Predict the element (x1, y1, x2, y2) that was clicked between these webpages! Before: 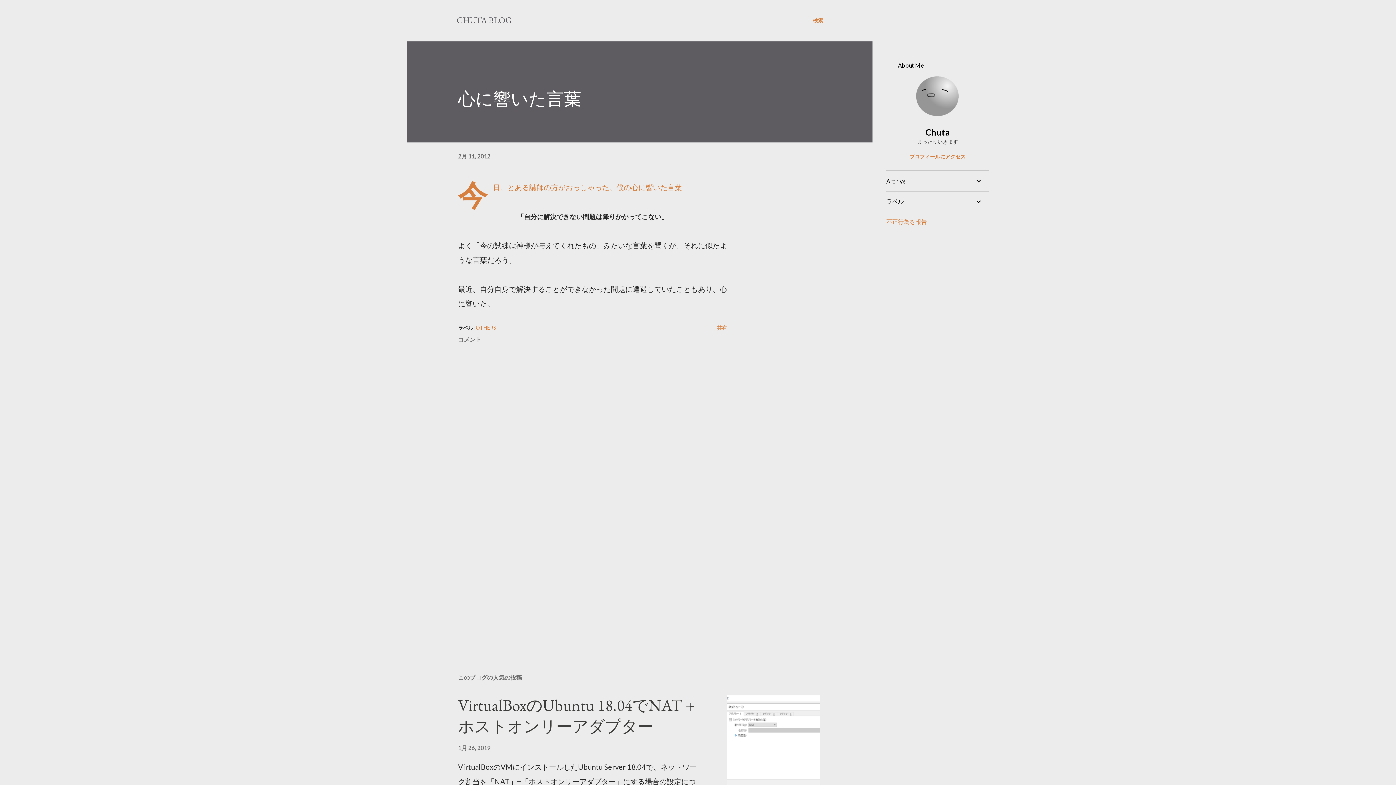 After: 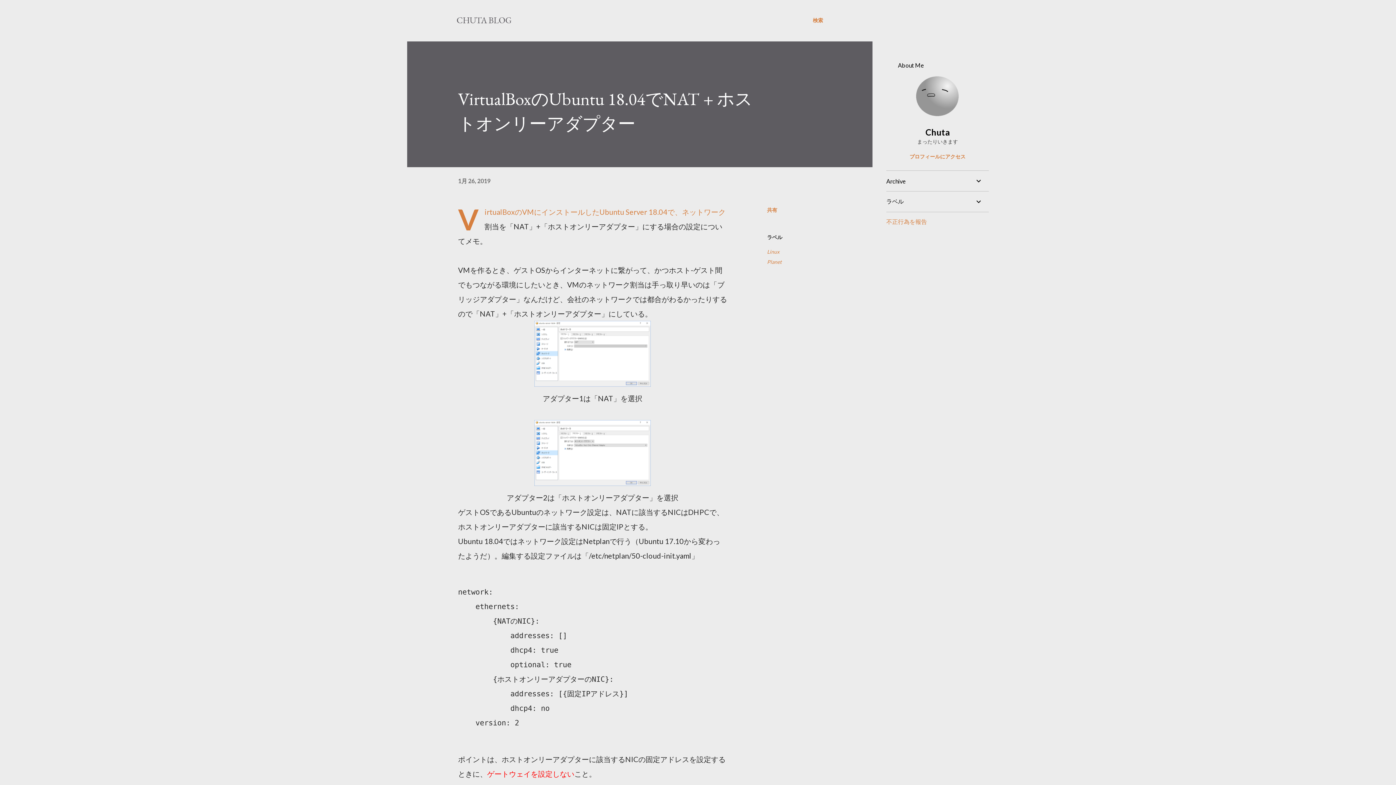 Action: bbox: (727, 695, 820, 788)